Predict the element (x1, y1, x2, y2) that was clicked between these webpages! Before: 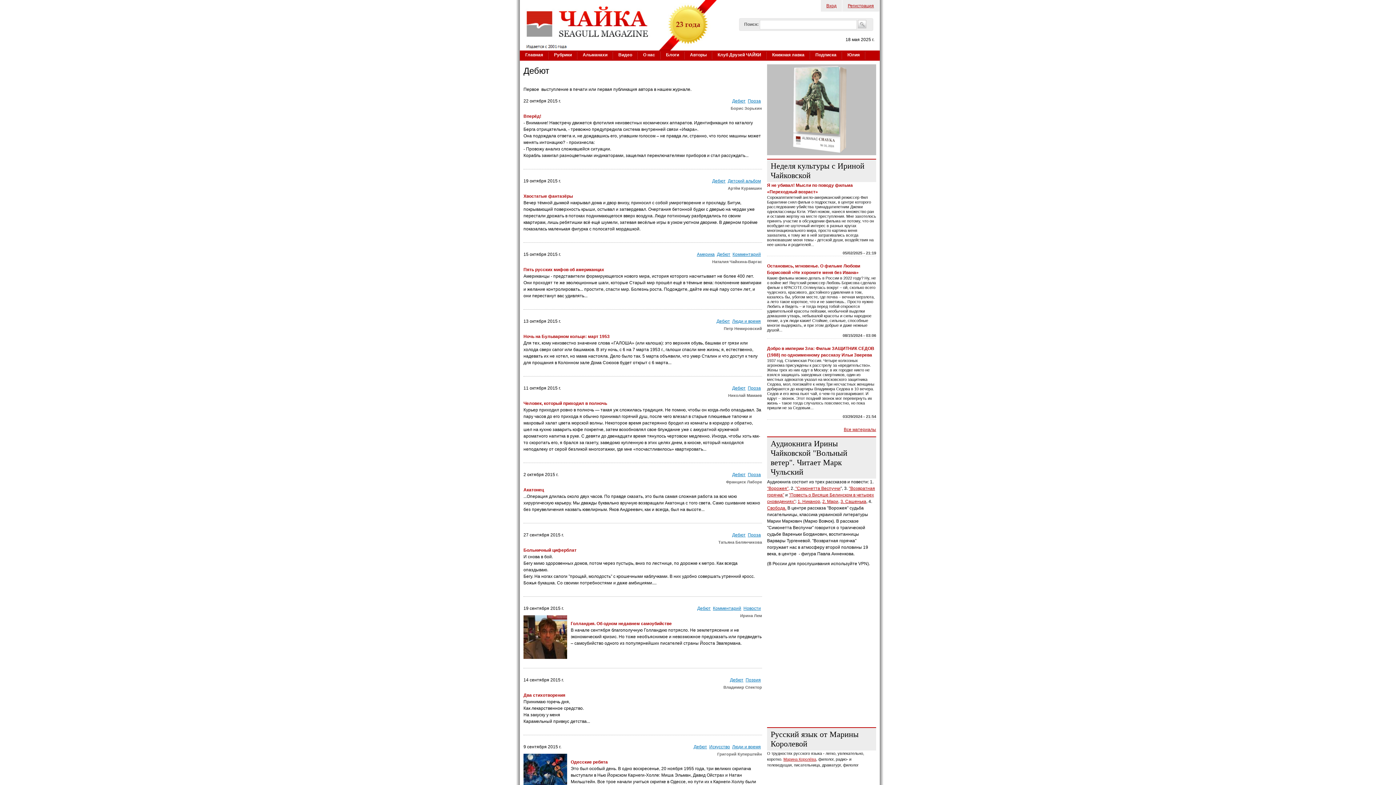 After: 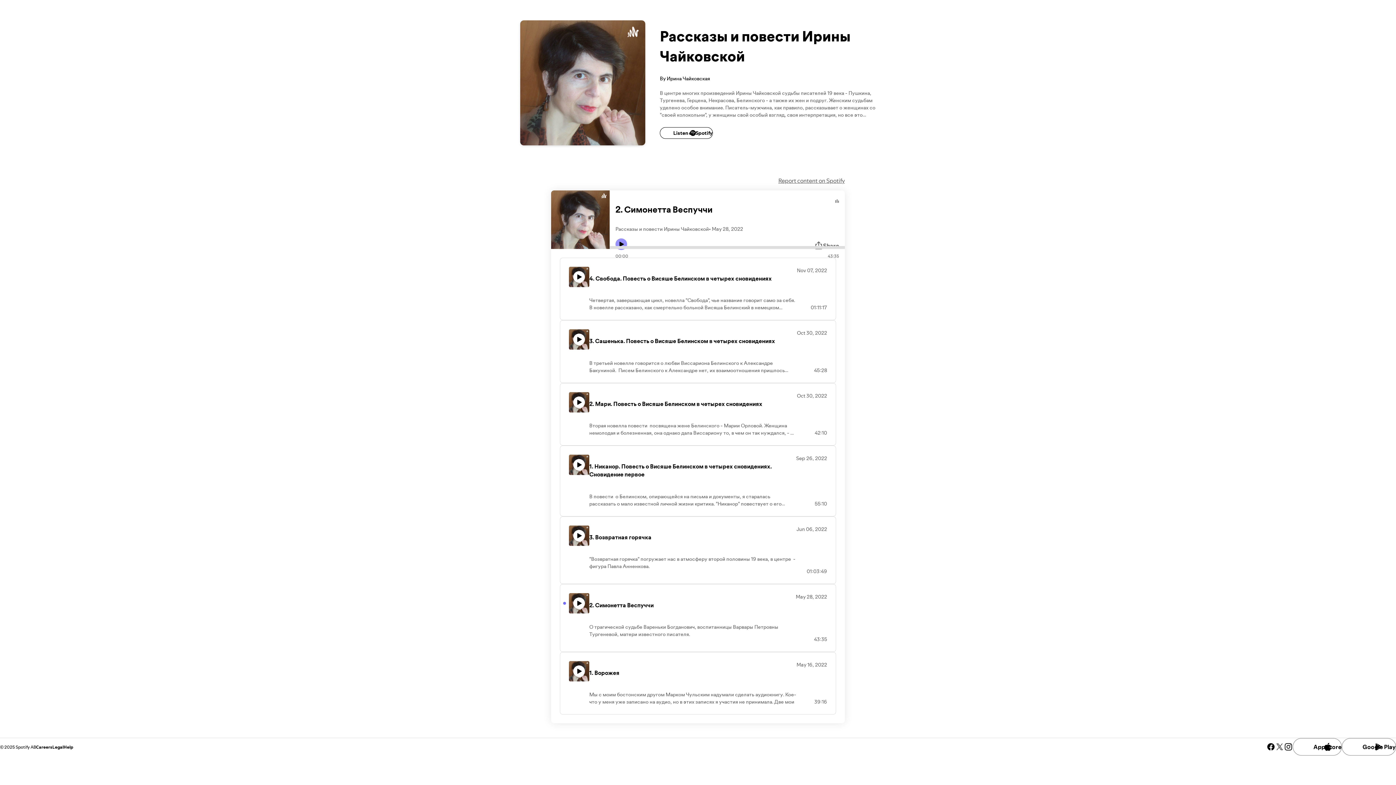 Action: label:  "Симонетта Веспуччи bbox: (794, 486, 840, 491)